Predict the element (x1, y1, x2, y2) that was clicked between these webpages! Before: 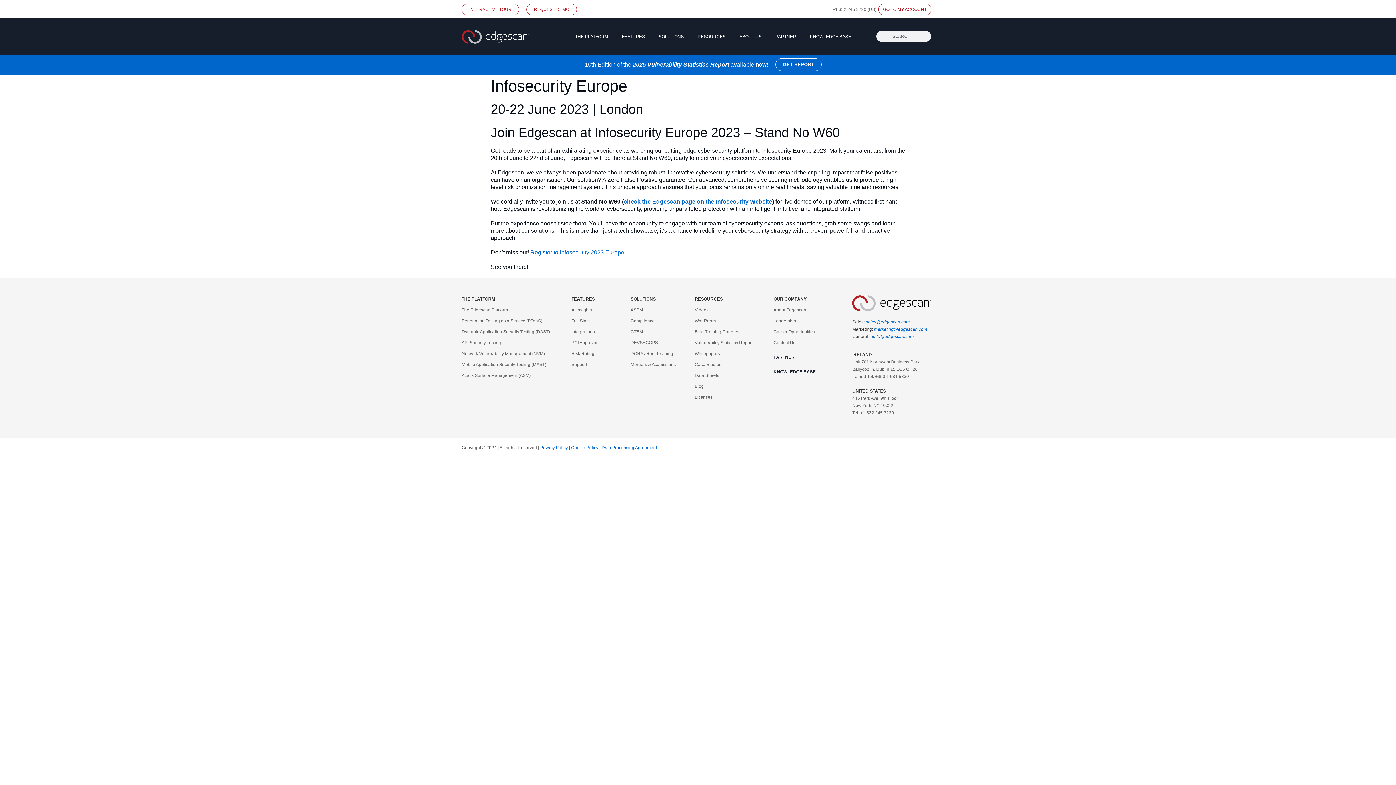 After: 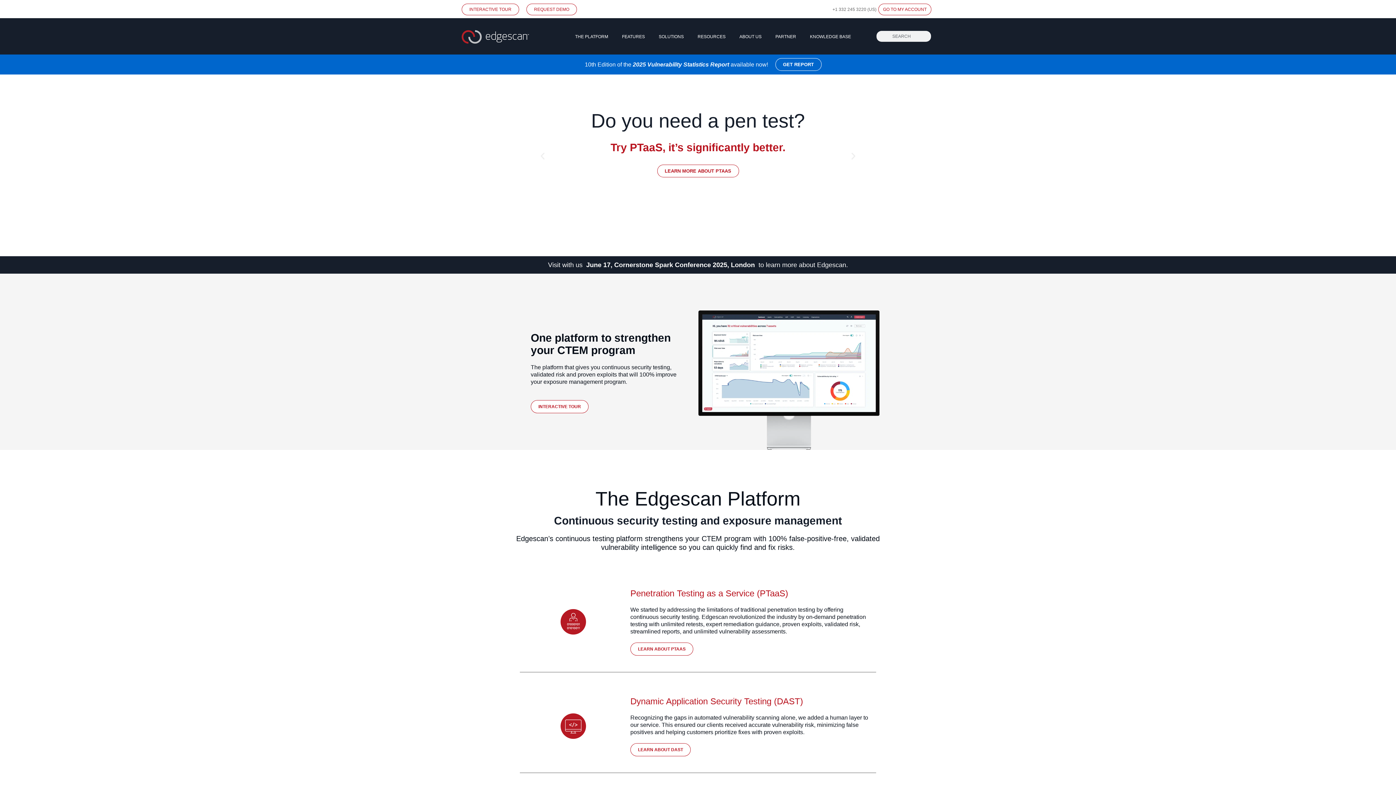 Action: bbox: (461, 30, 529, 43)